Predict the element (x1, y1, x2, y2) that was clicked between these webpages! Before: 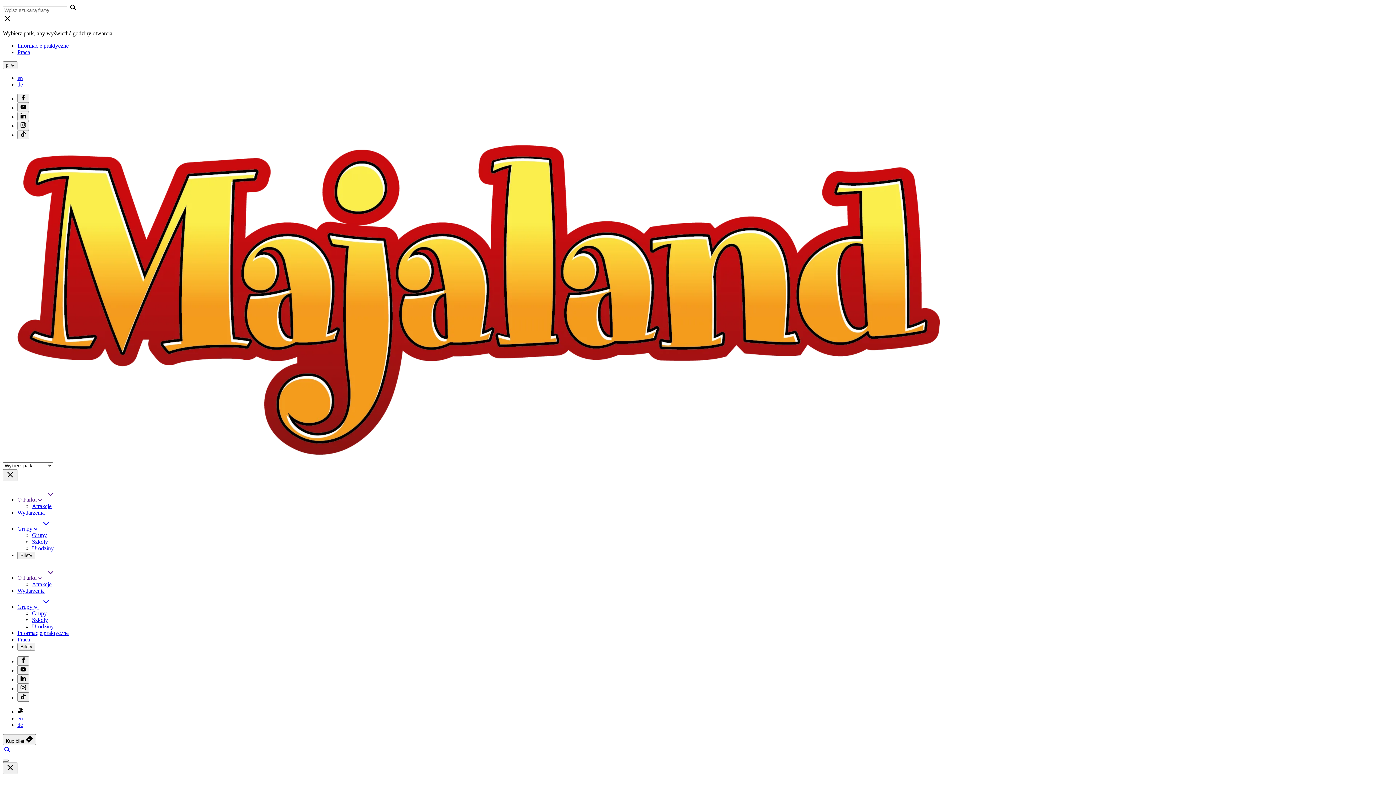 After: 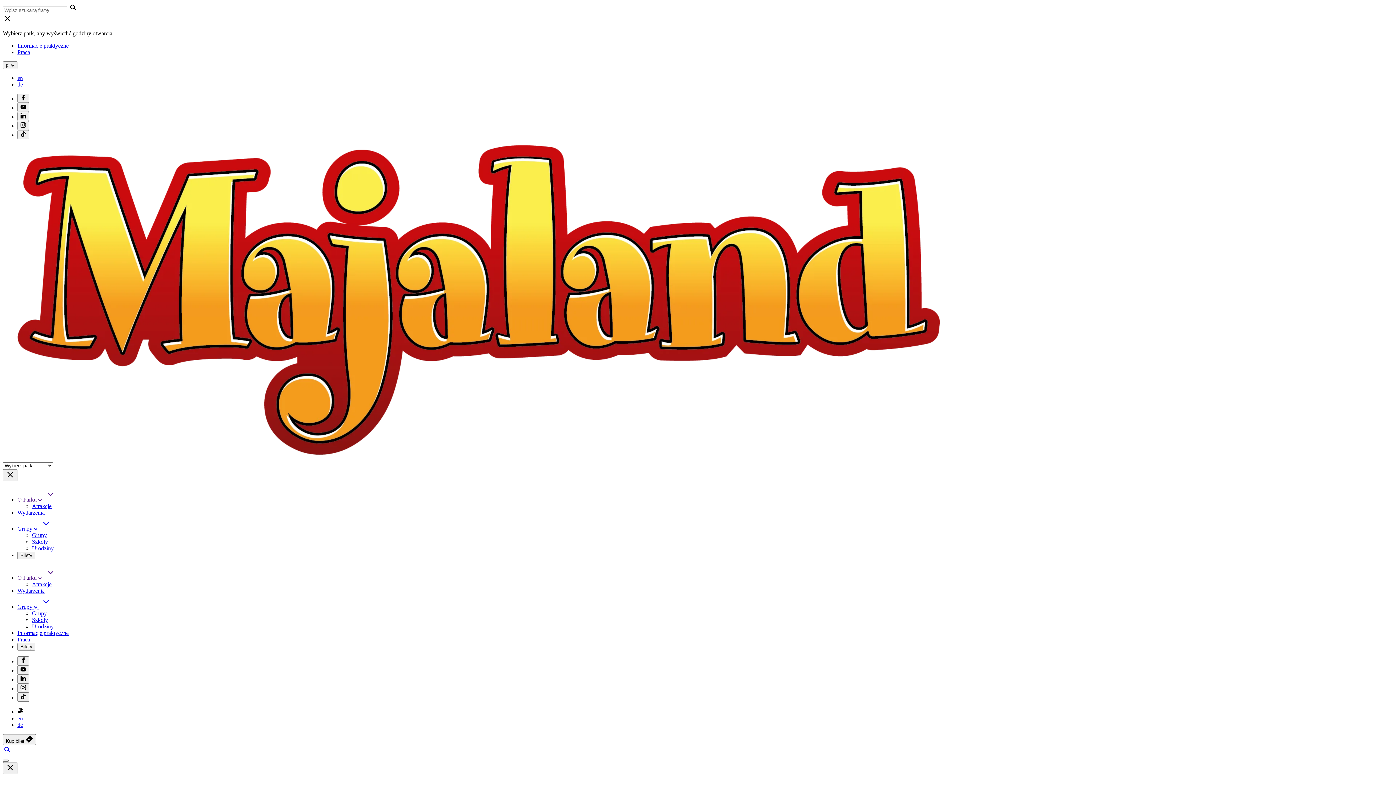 Action: label: Szkoły bbox: (32, 617, 48, 623)